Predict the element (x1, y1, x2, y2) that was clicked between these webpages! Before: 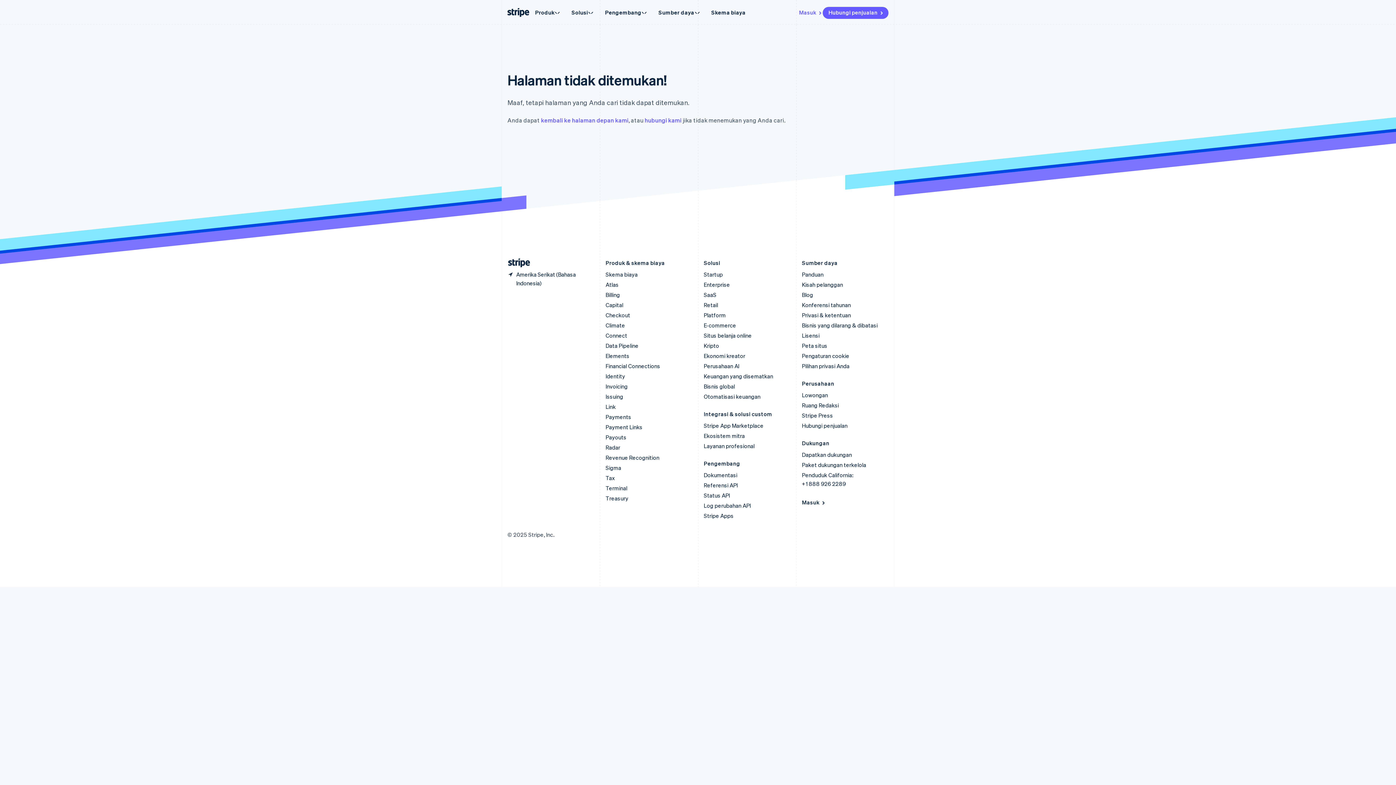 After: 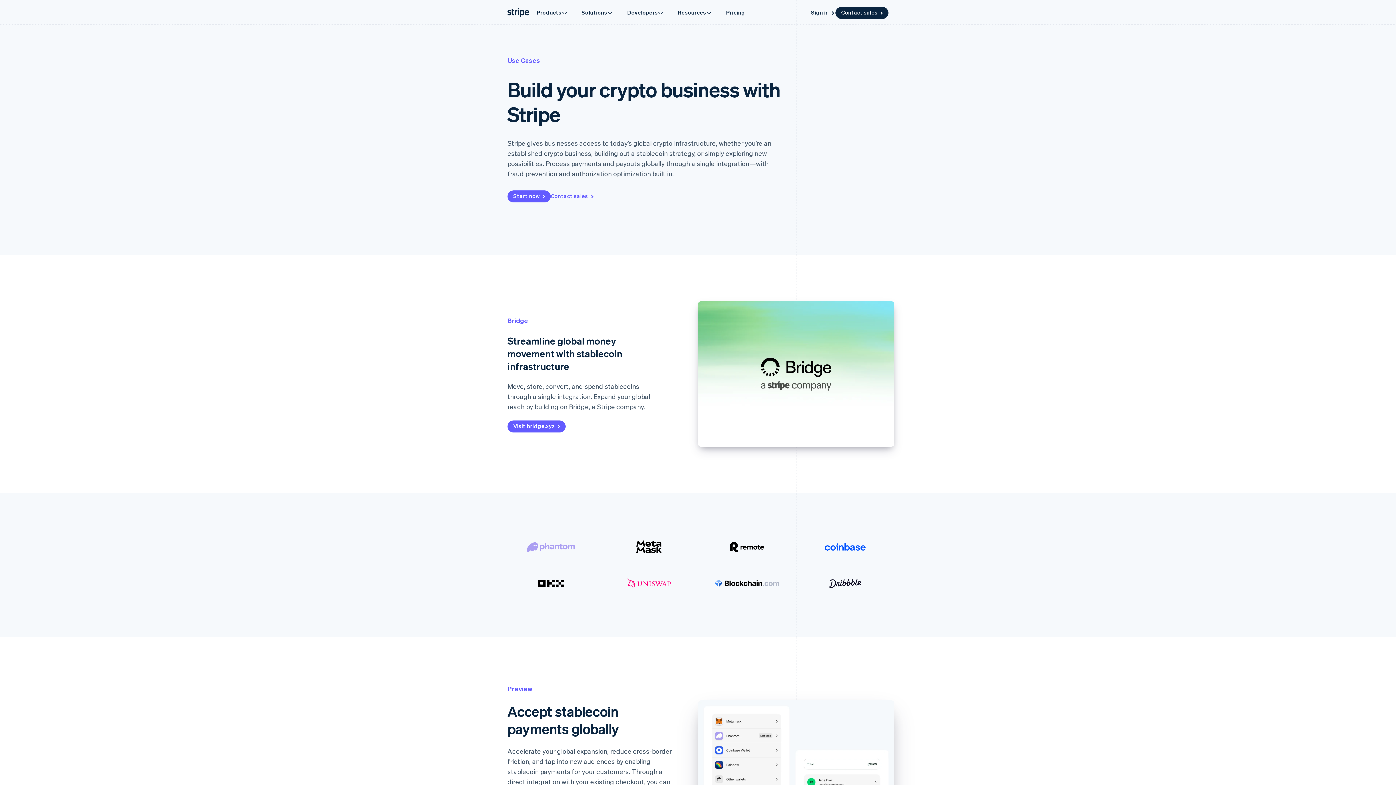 Action: label: Kripto bbox: (704, 342, 719, 349)